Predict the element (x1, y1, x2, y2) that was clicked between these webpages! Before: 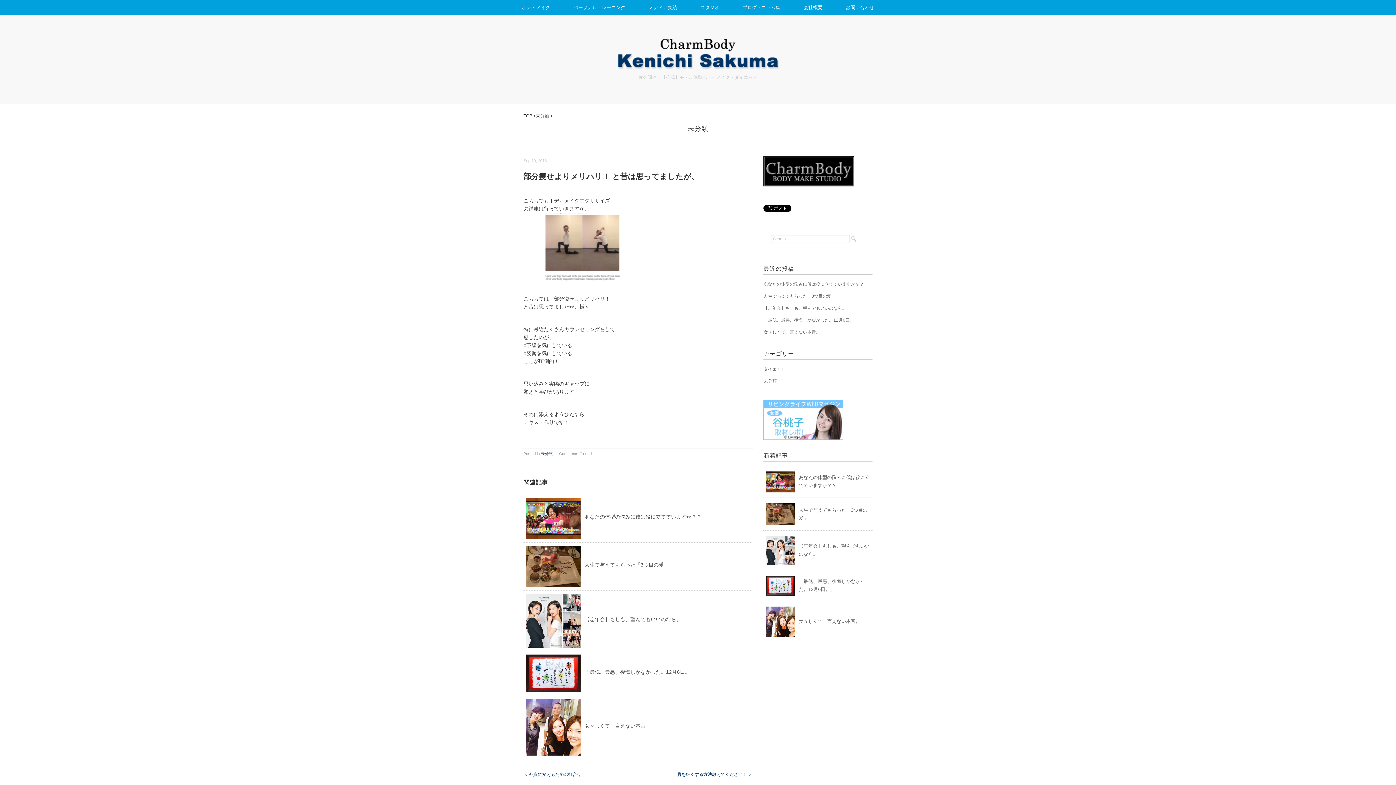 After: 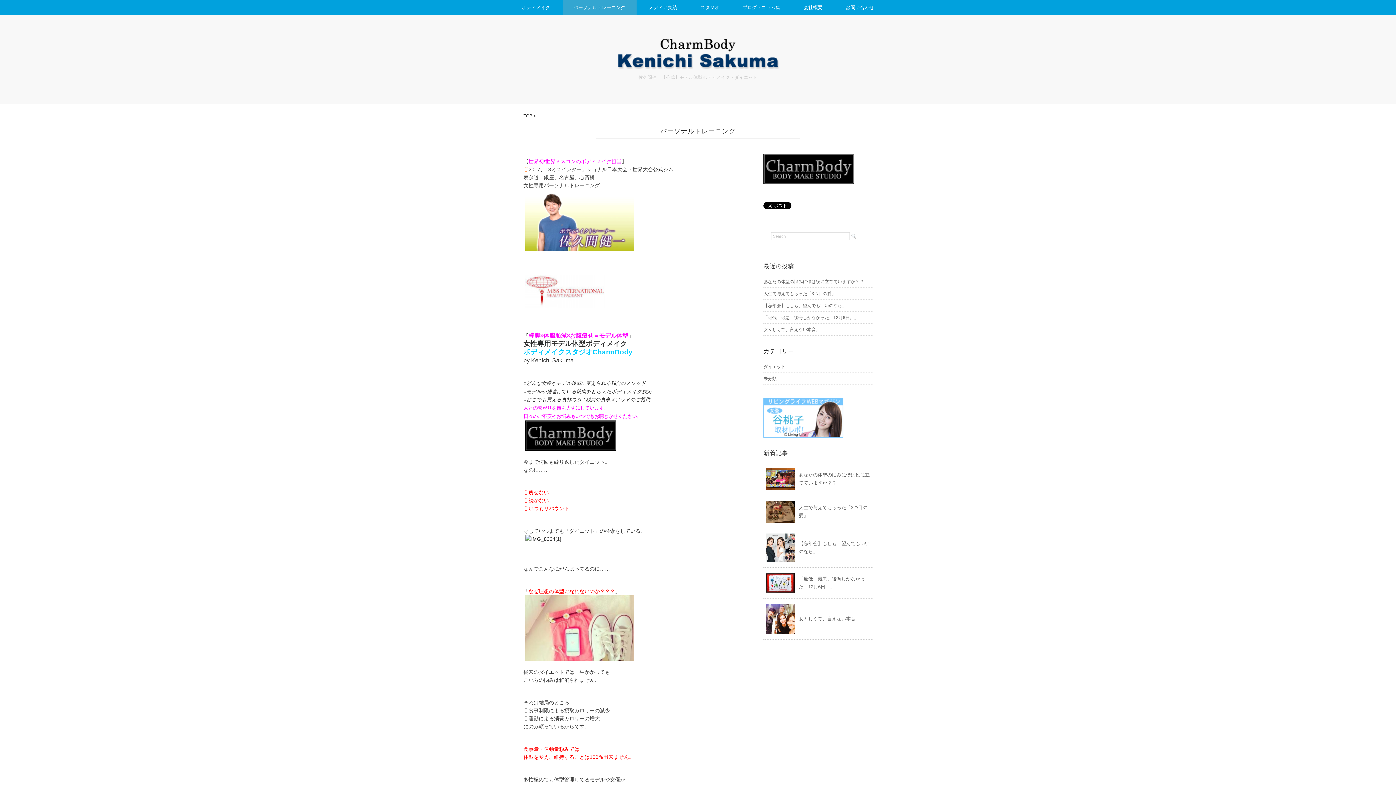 Action: bbox: (562, 0, 636, 14) label: パーソナルトレーニング